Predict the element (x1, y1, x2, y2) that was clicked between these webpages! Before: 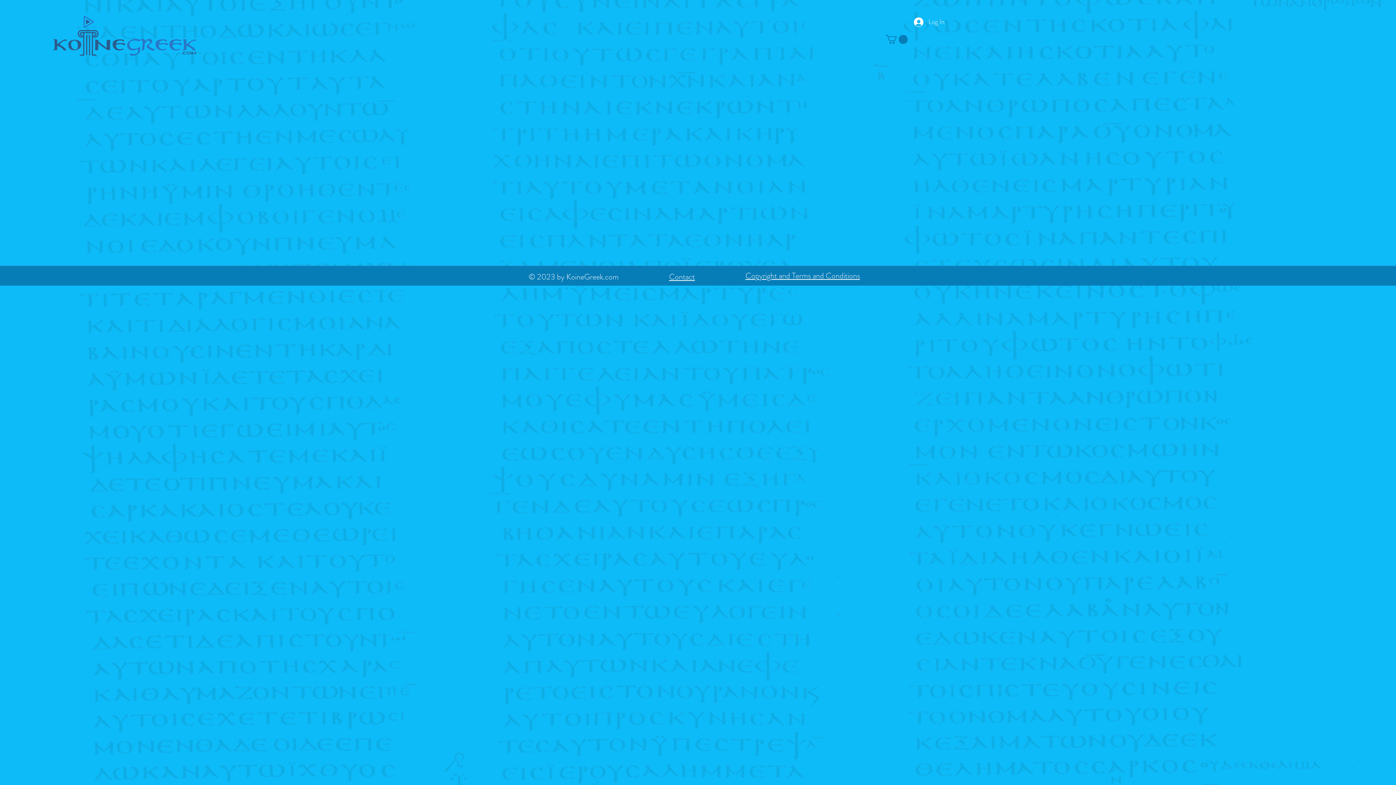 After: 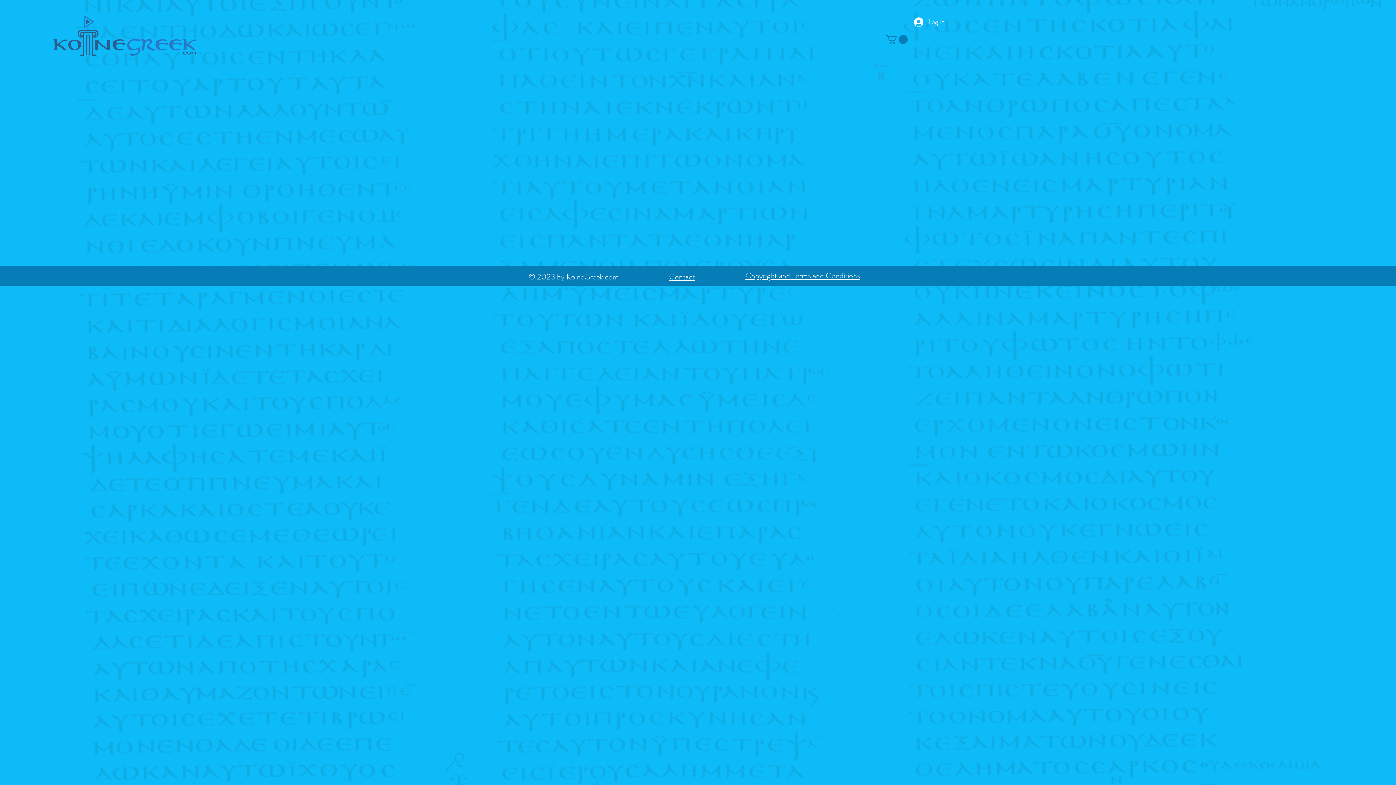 Action: label: Contact bbox: (669, 271, 695, 282)